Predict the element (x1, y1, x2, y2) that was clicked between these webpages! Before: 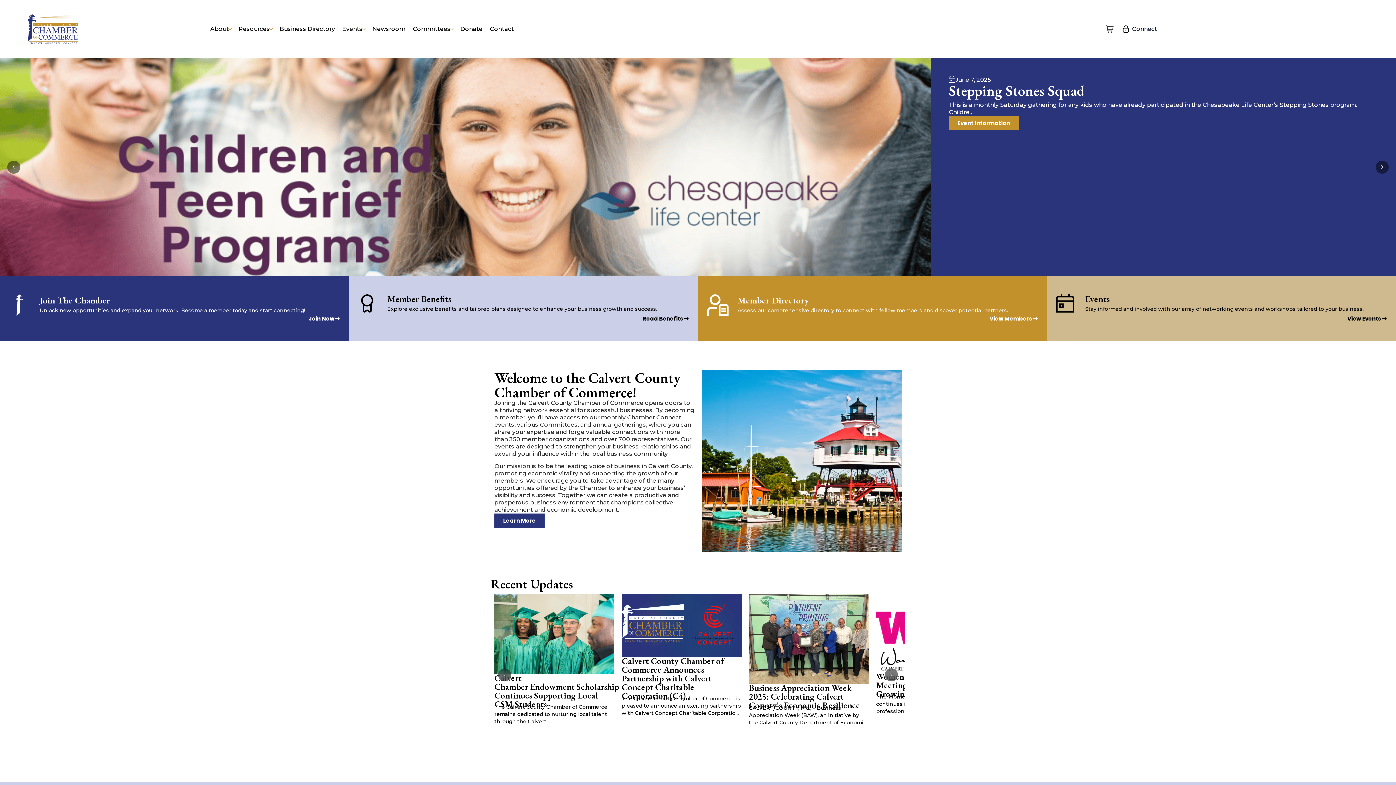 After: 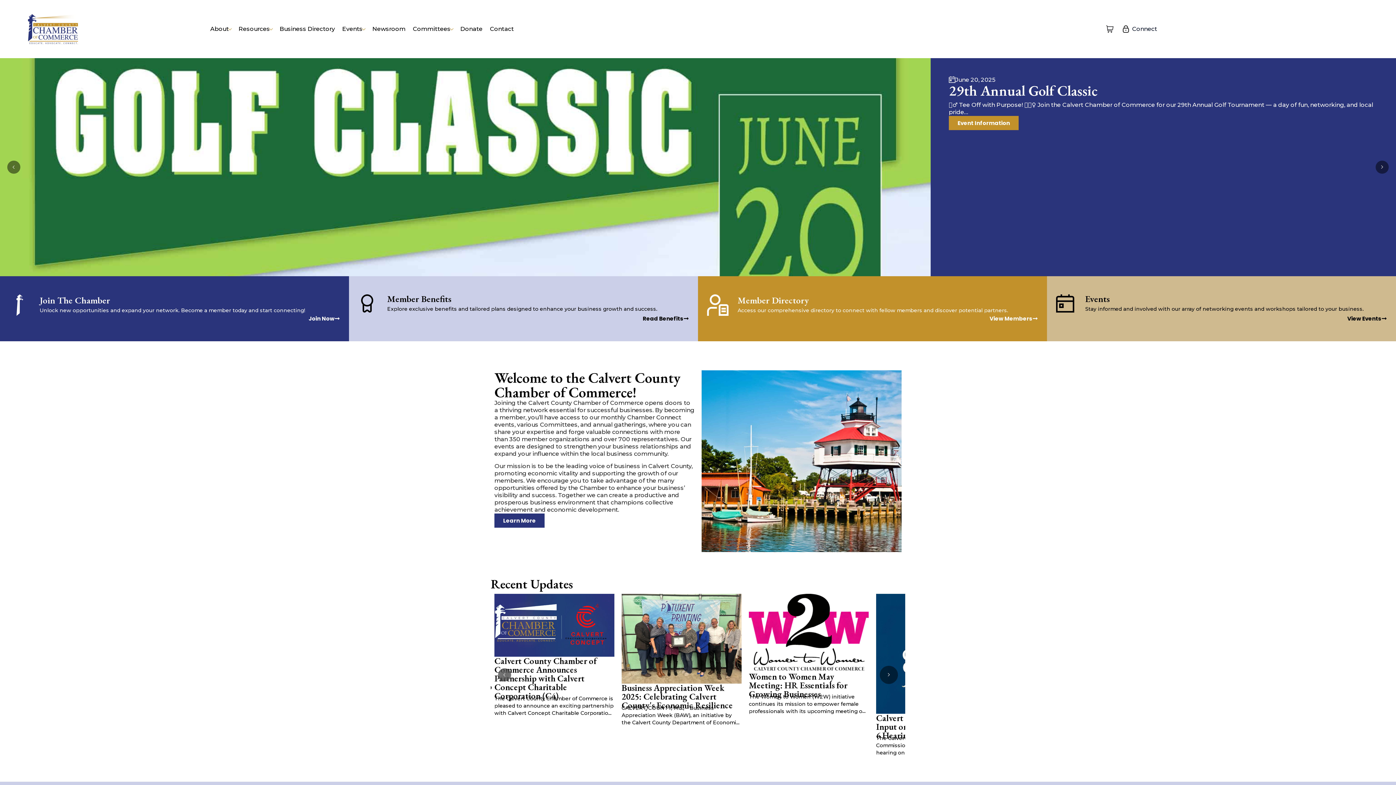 Action: label: Next bbox: (885, 668, 898, 681)